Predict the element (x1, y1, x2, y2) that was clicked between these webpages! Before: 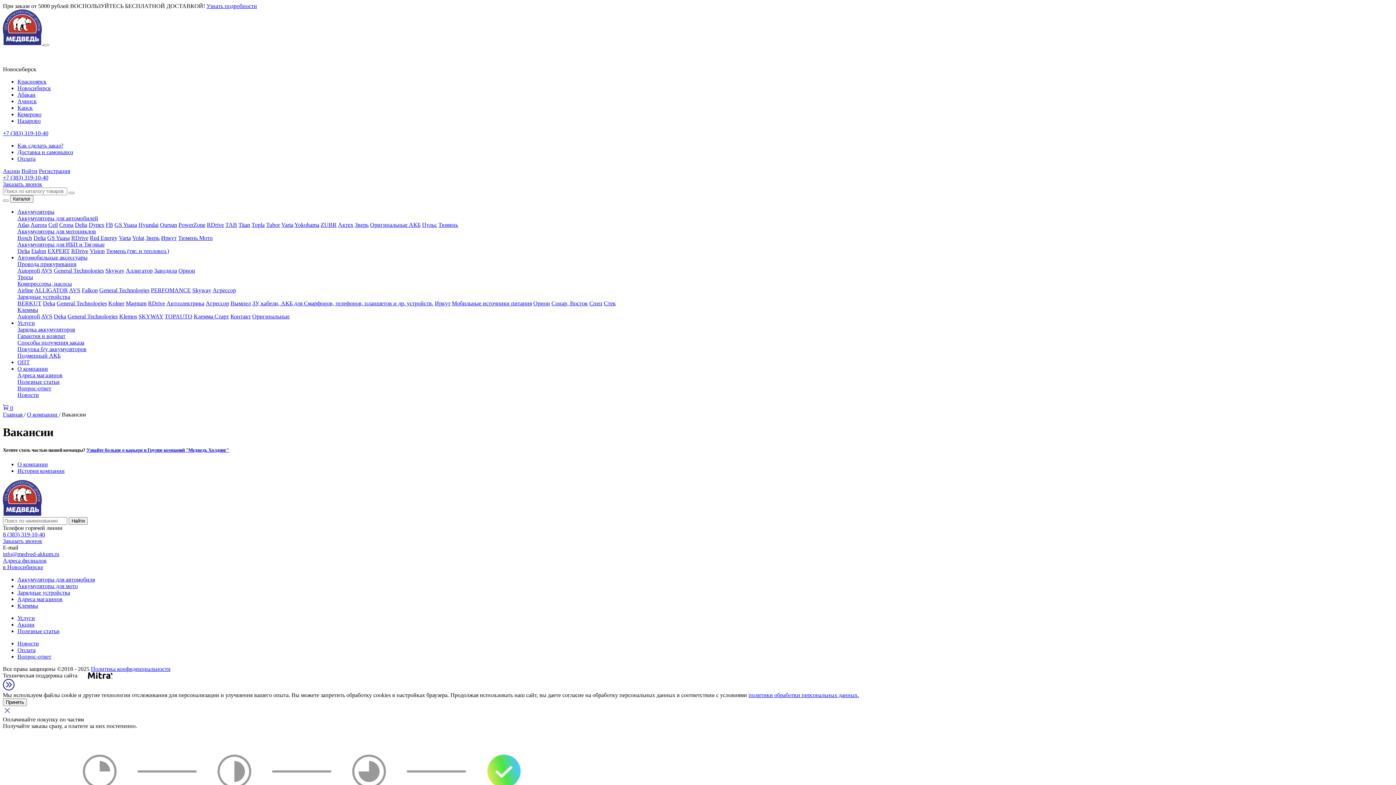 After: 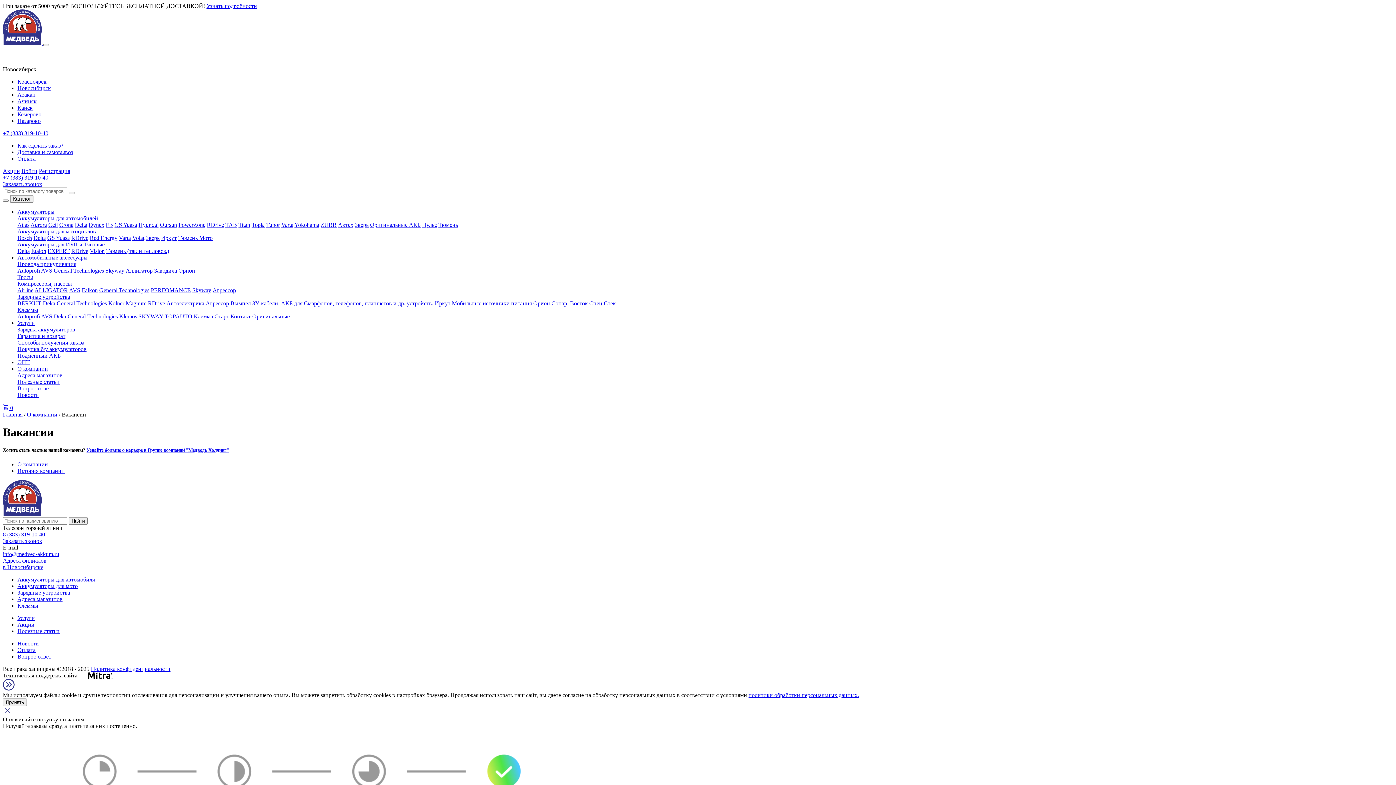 Action: bbox: (80, 672, 120, 679)